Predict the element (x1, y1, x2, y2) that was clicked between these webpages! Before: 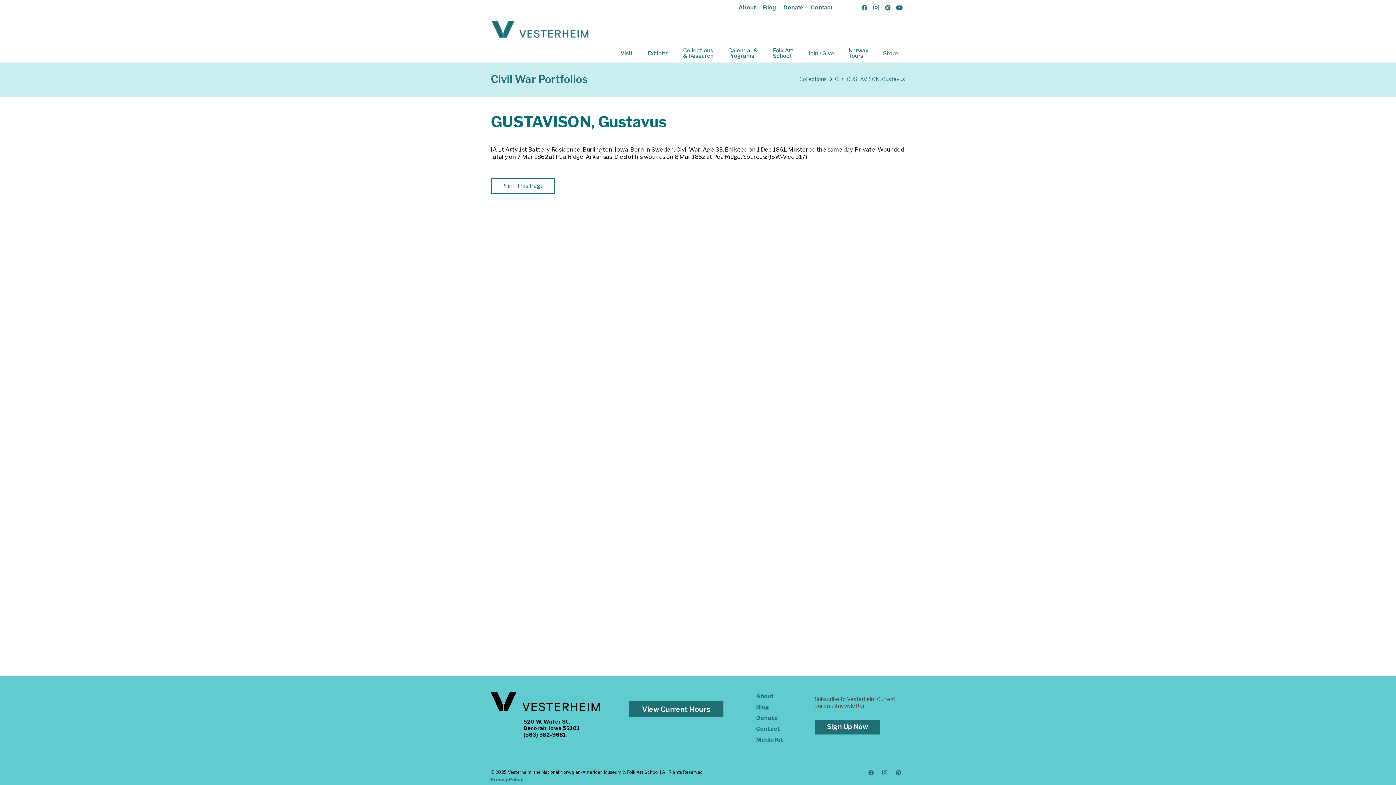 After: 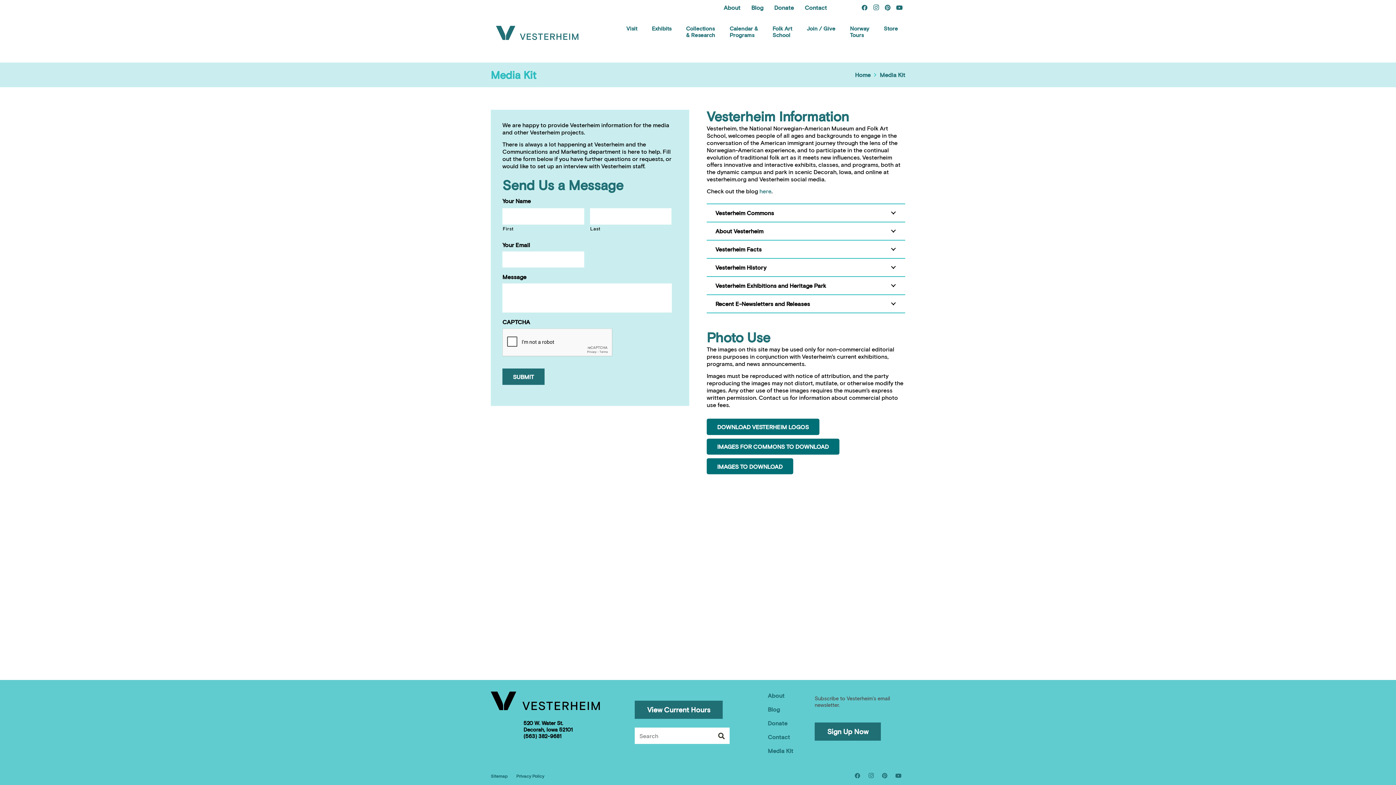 Action: bbox: (756, 736, 783, 743) label: Media Kit